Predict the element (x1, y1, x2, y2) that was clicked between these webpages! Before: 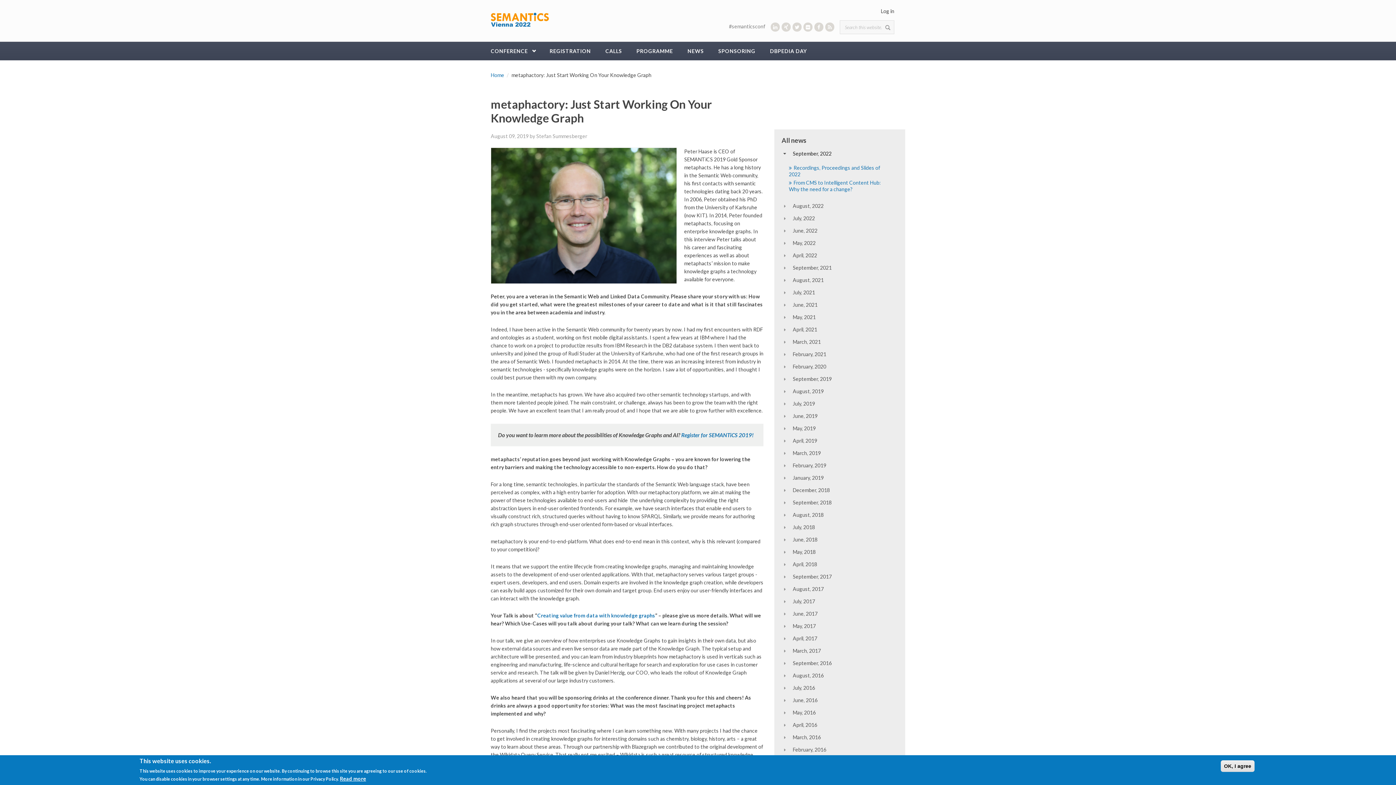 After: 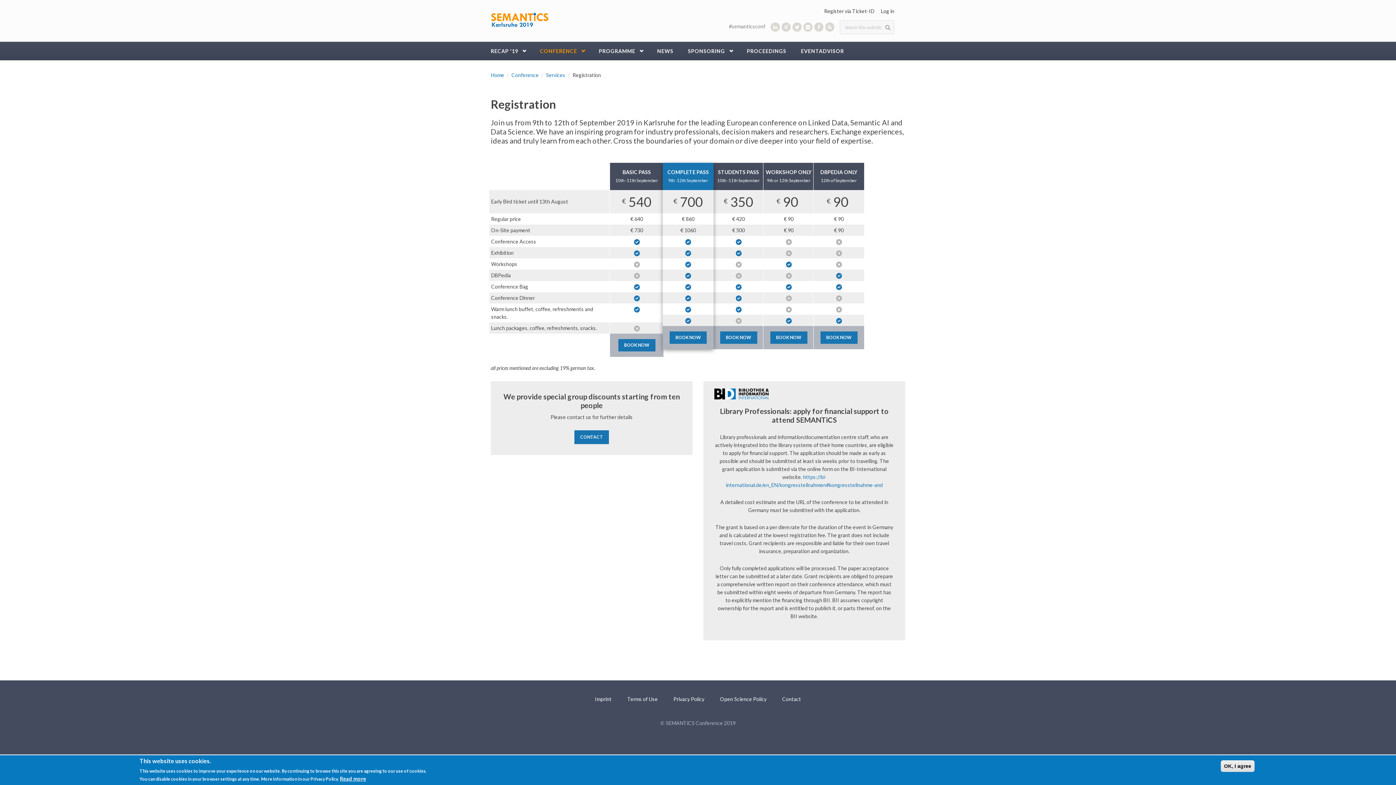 Action: label: Register for SEMANTiCS 2019! bbox: (681, 432, 753, 438)